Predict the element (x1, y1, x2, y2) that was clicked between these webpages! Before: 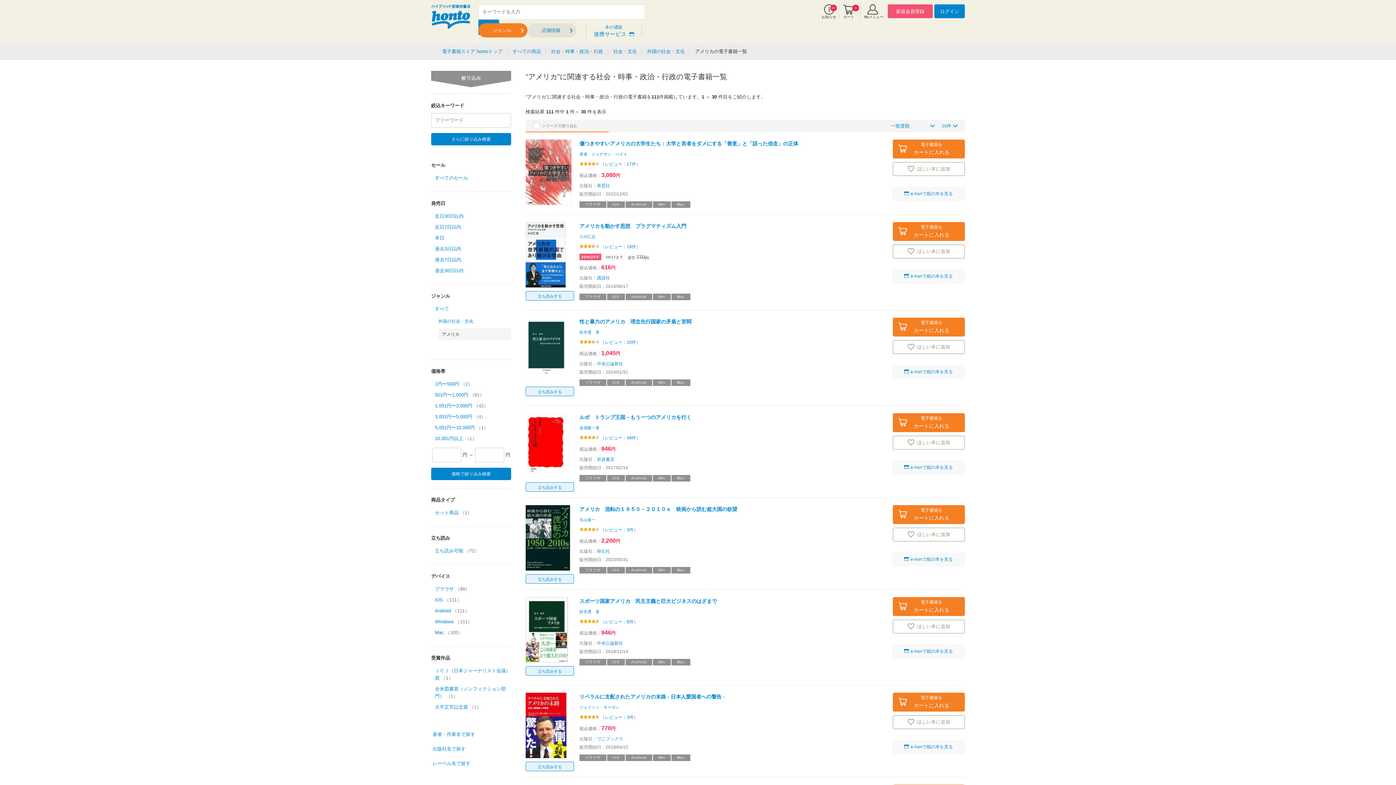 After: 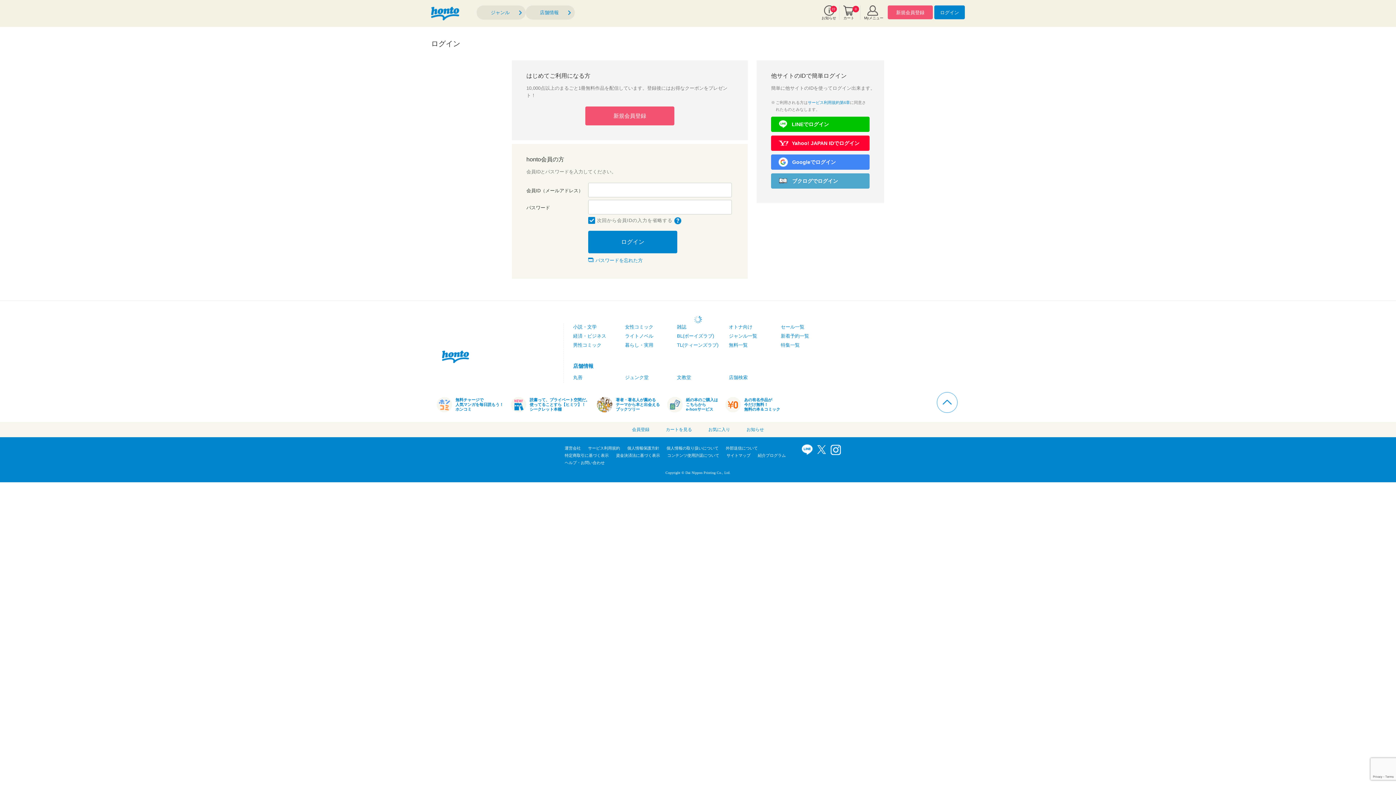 Action: label: 電子書籍を
カートに入れる bbox: (893, 222, 965, 241)